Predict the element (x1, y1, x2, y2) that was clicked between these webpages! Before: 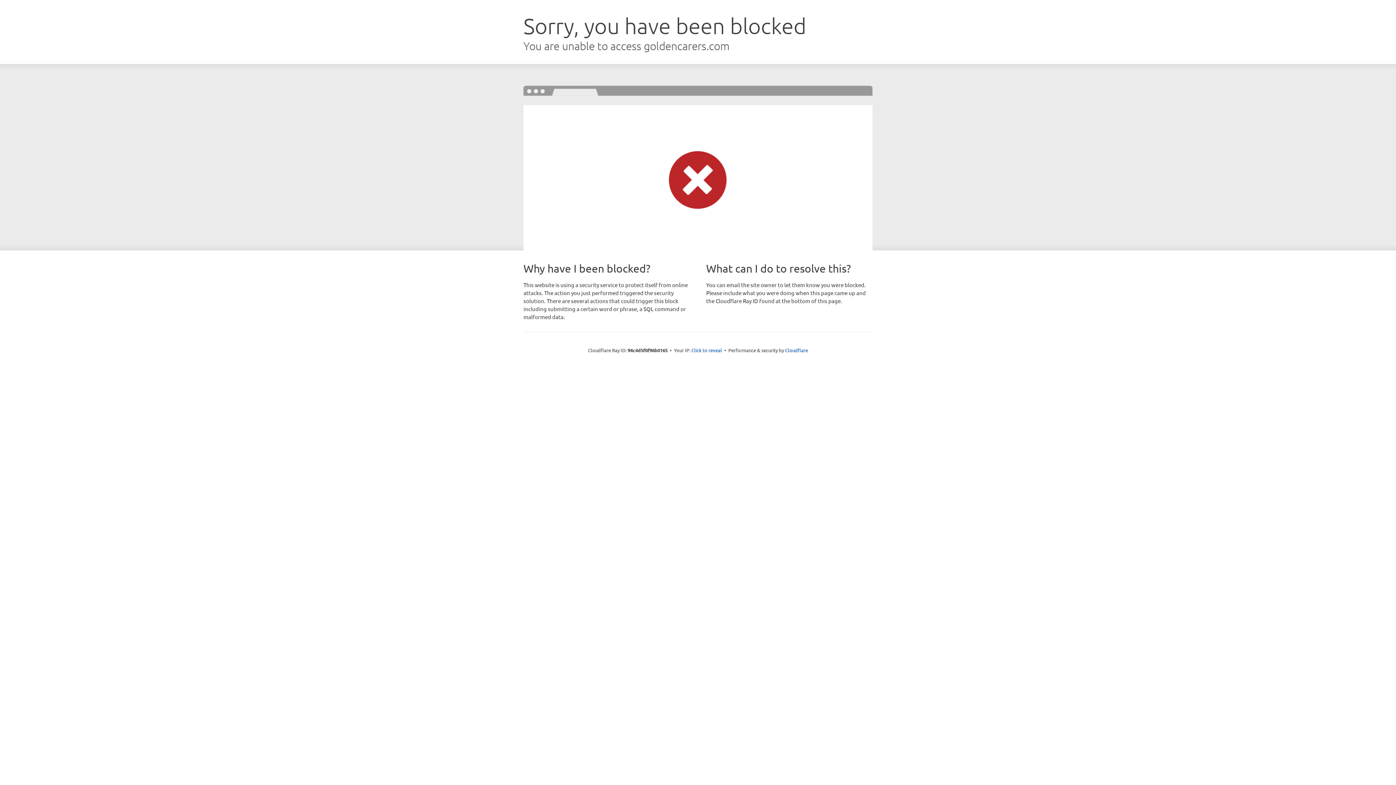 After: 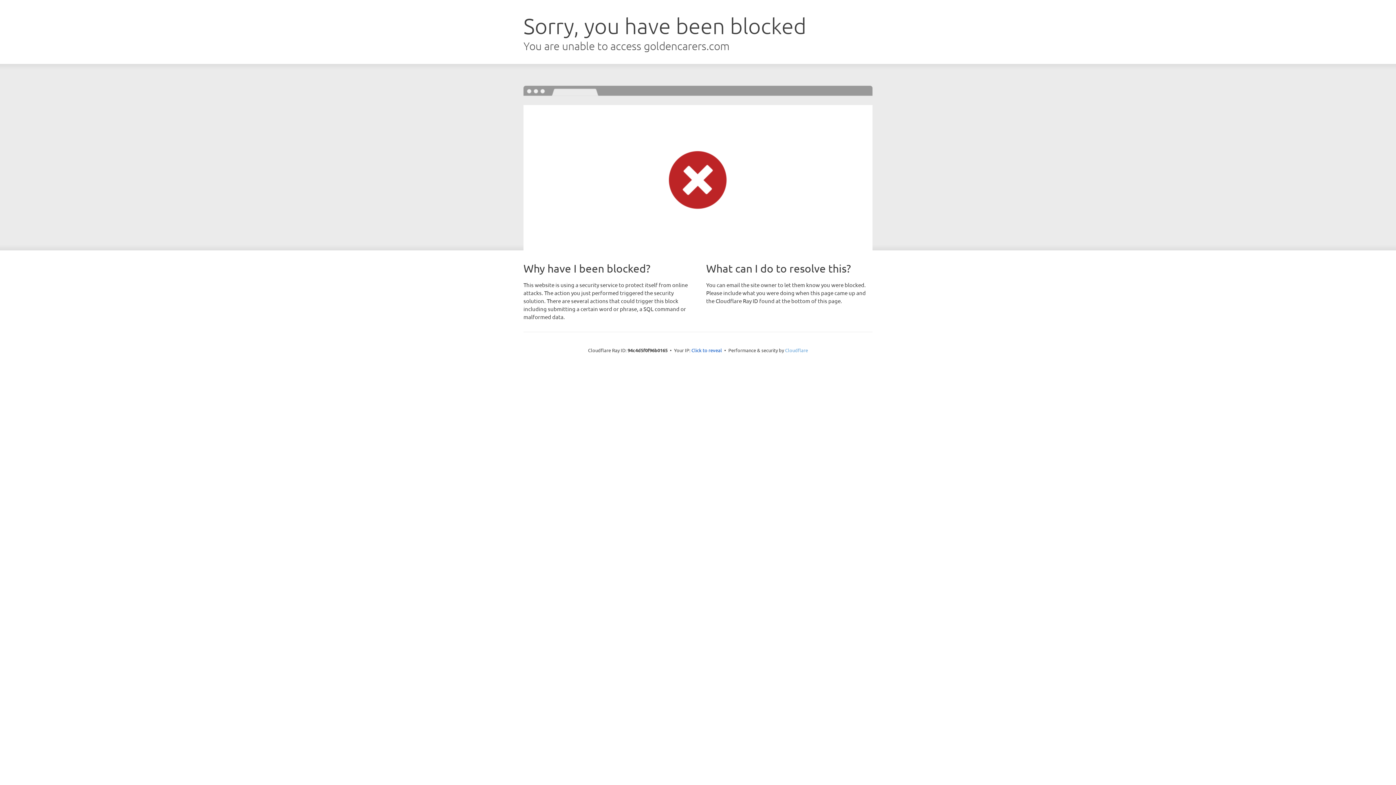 Action: bbox: (785, 347, 808, 353) label: Cloudflare